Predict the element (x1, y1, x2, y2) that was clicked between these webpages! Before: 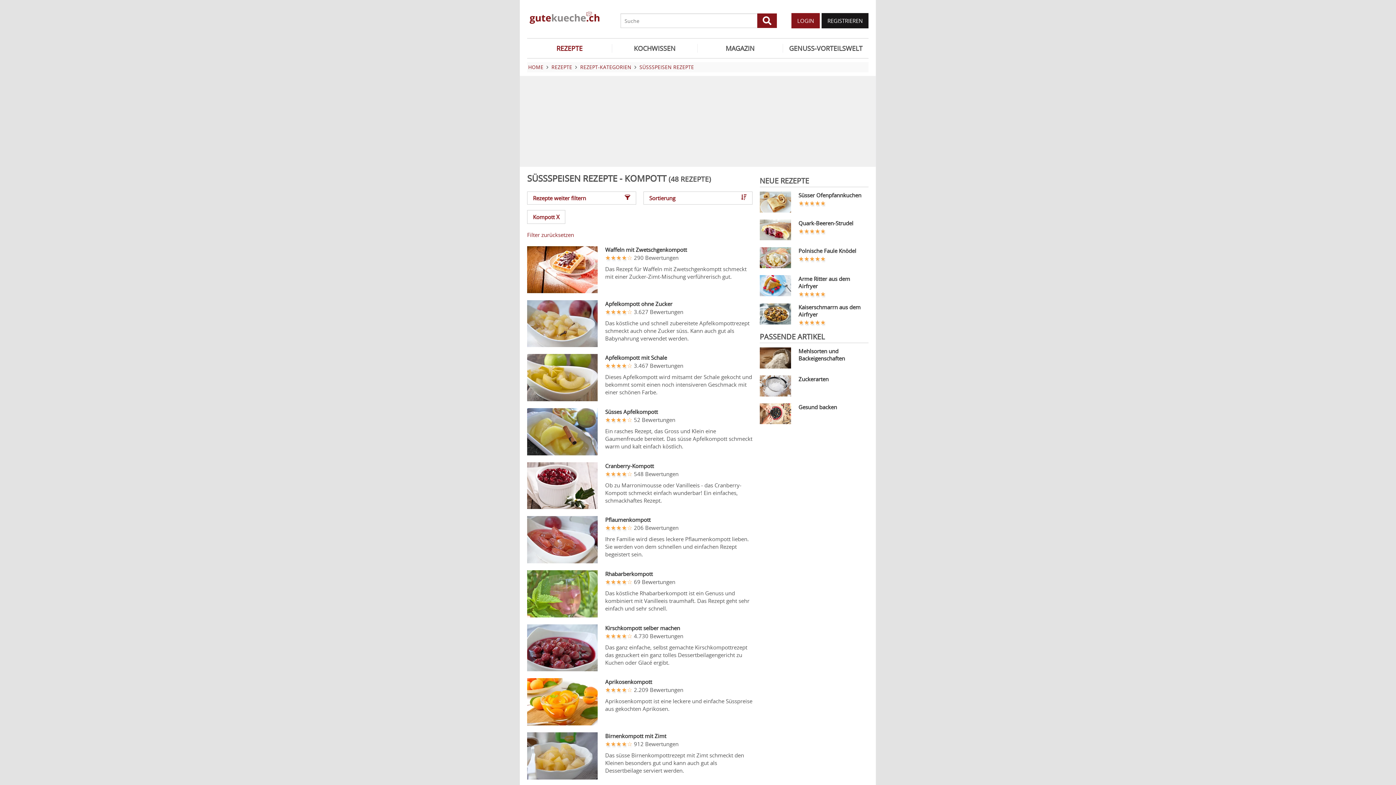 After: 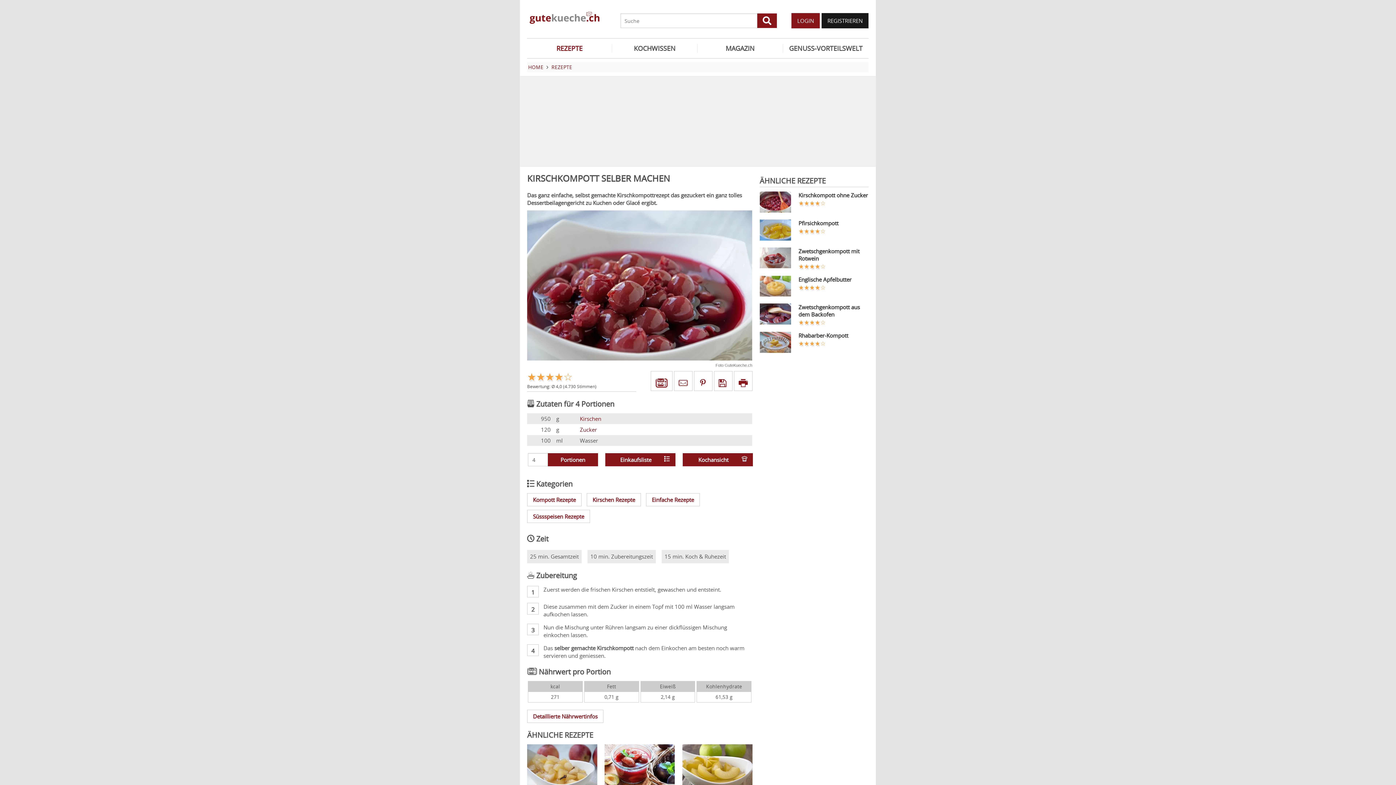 Action: bbox: (605, 624, 680, 631) label: Kirschkompott selber machen